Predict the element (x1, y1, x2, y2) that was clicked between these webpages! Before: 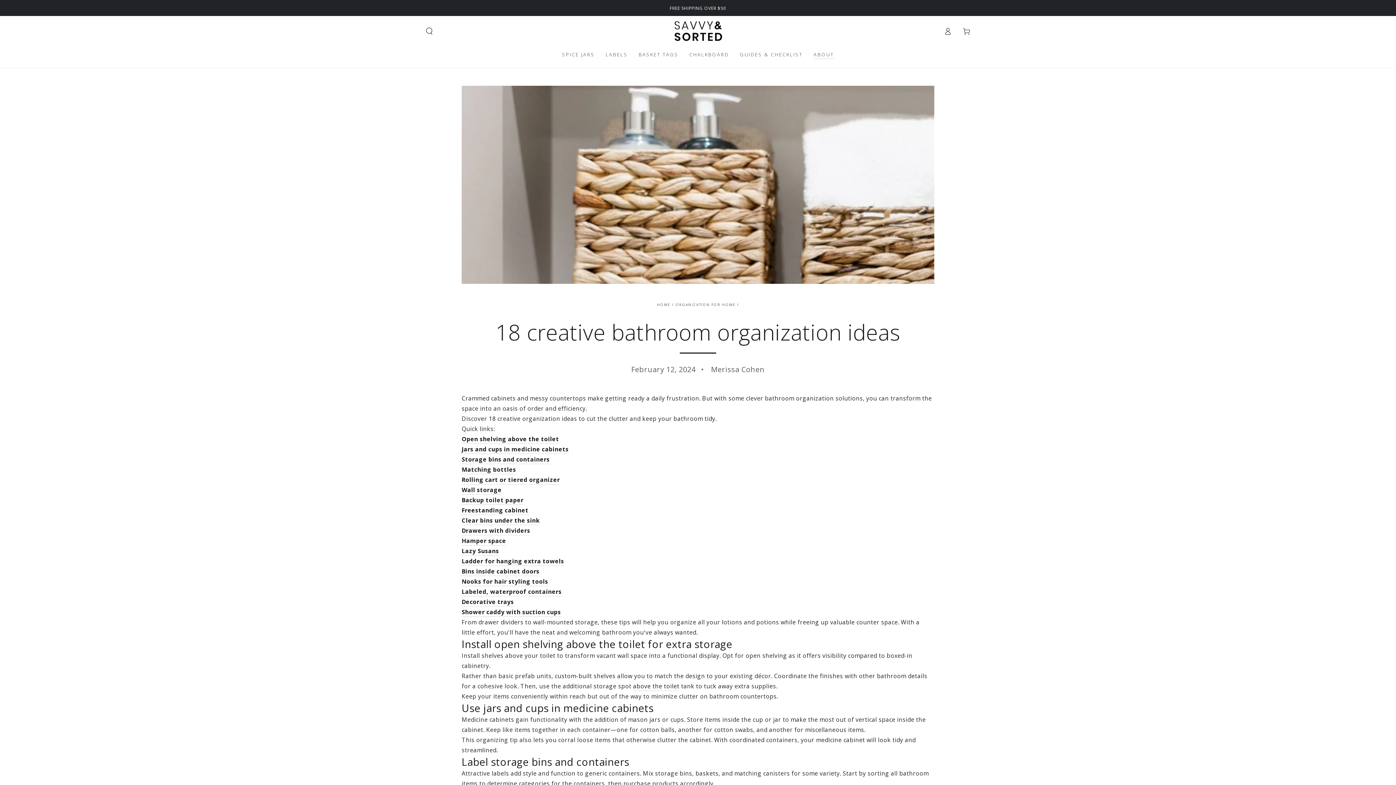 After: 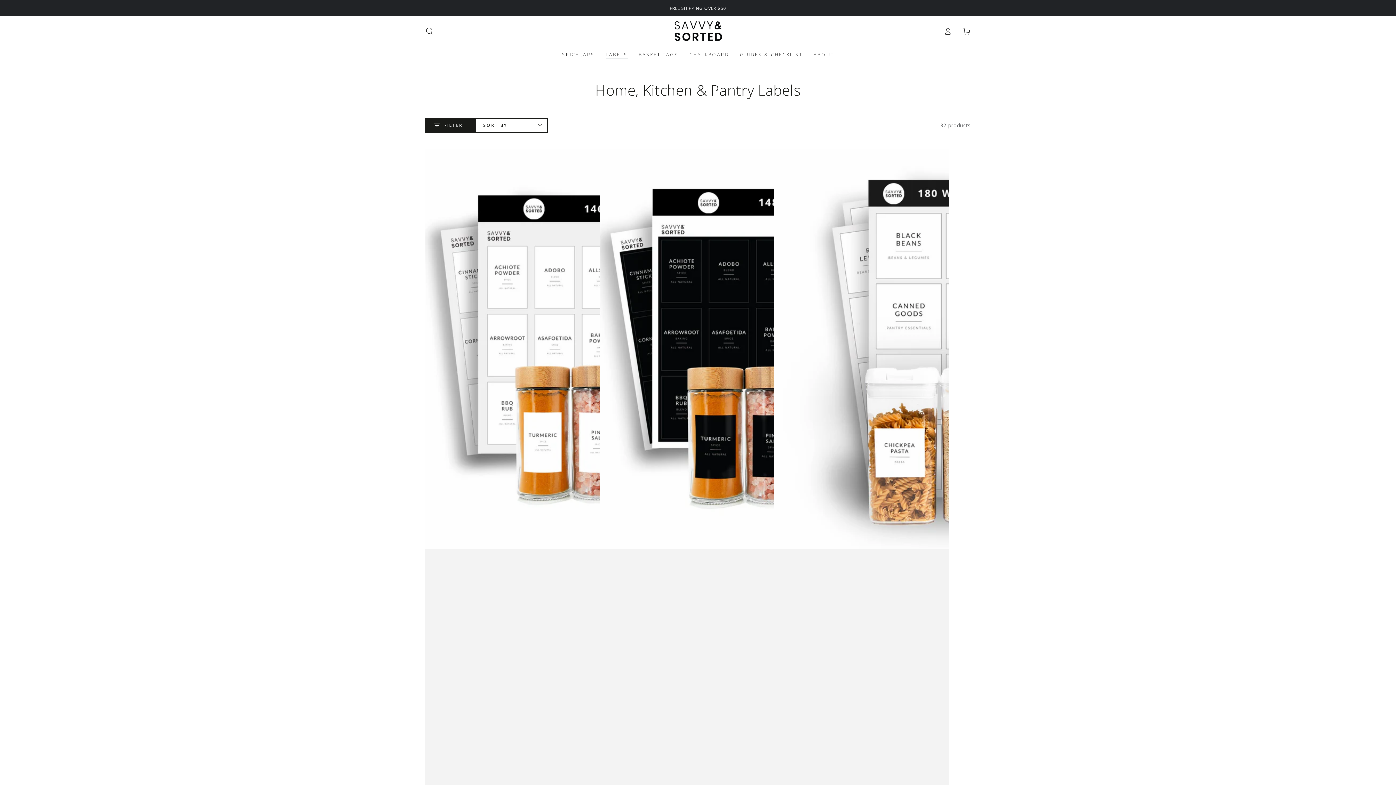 Action: label: LABELS bbox: (600, 46, 633, 63)